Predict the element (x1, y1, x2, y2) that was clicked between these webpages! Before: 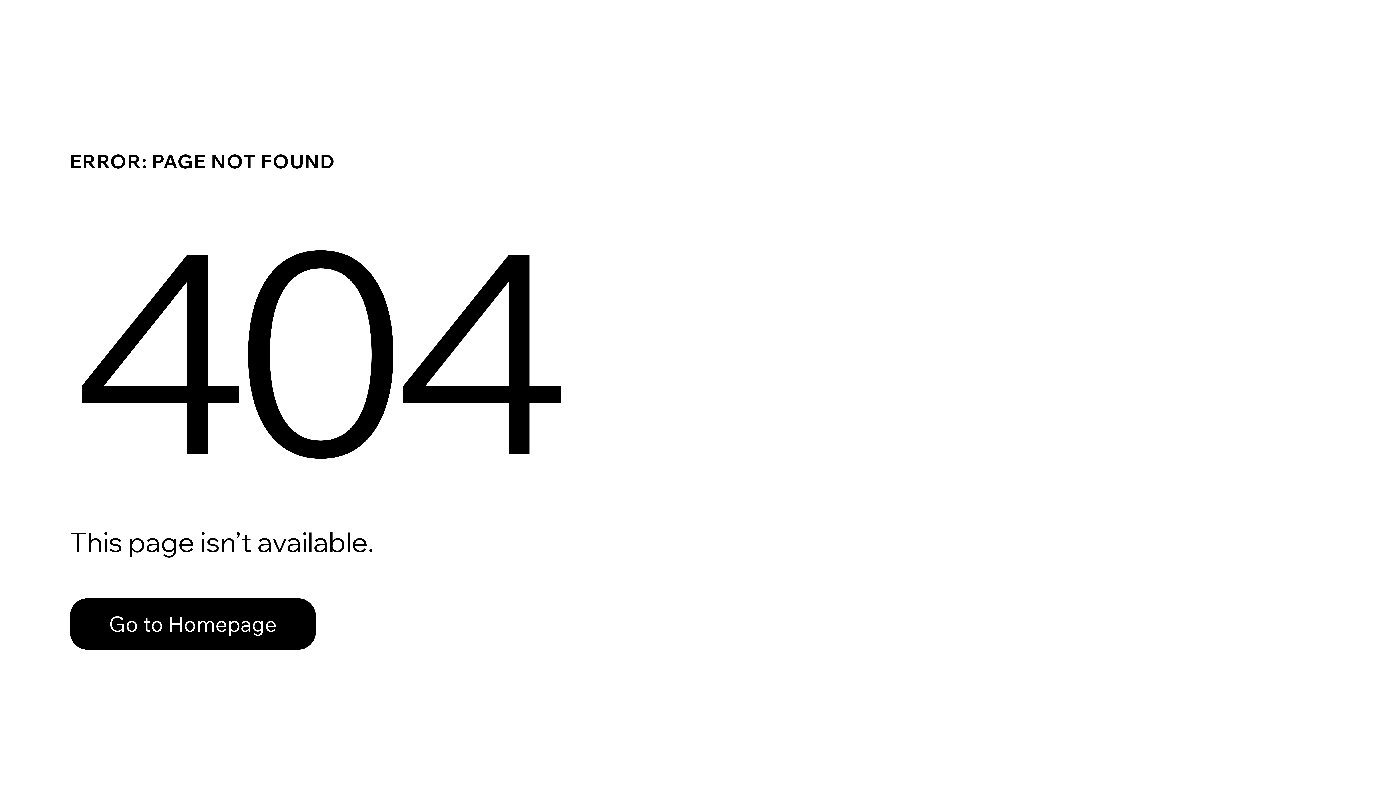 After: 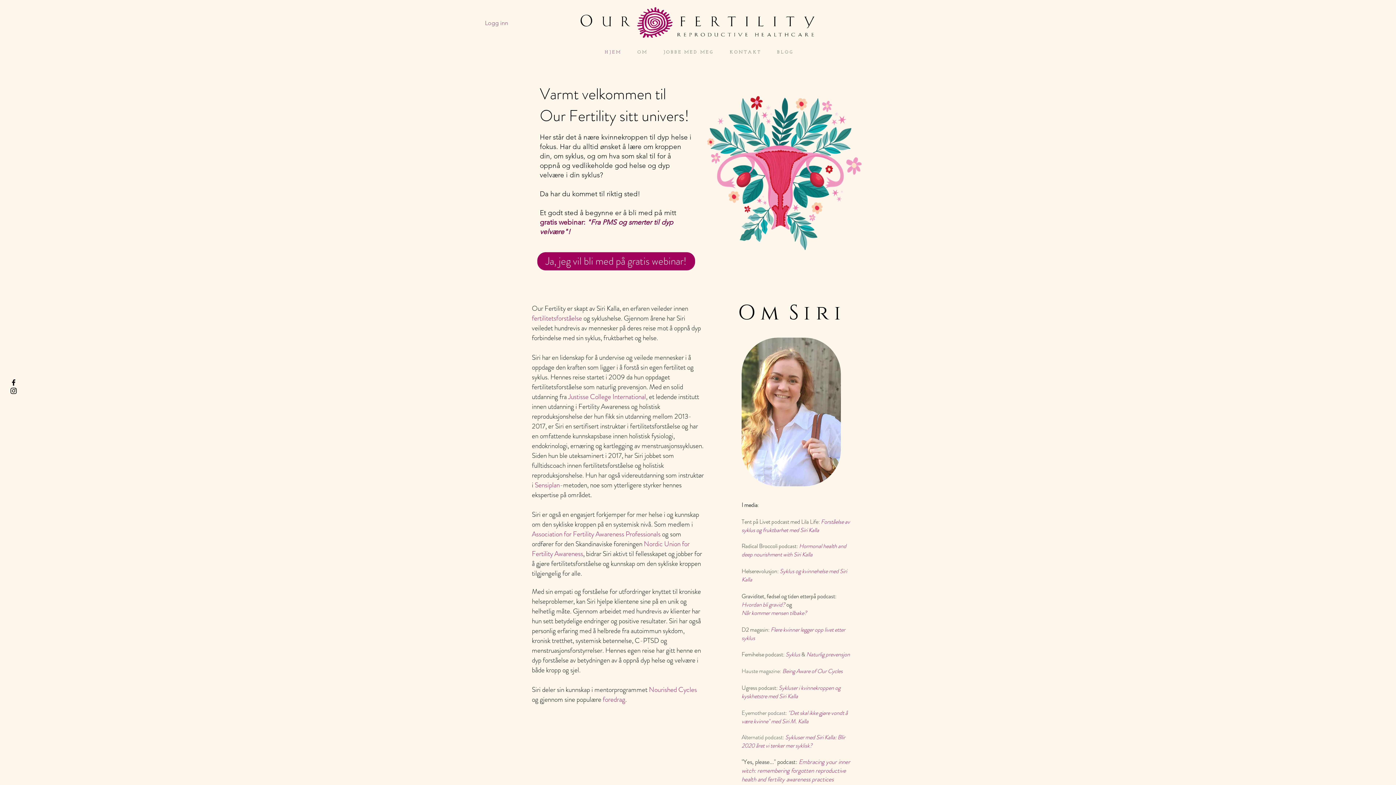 Action: label: Go to Homepage bbox: (69, 582, 768, 659)